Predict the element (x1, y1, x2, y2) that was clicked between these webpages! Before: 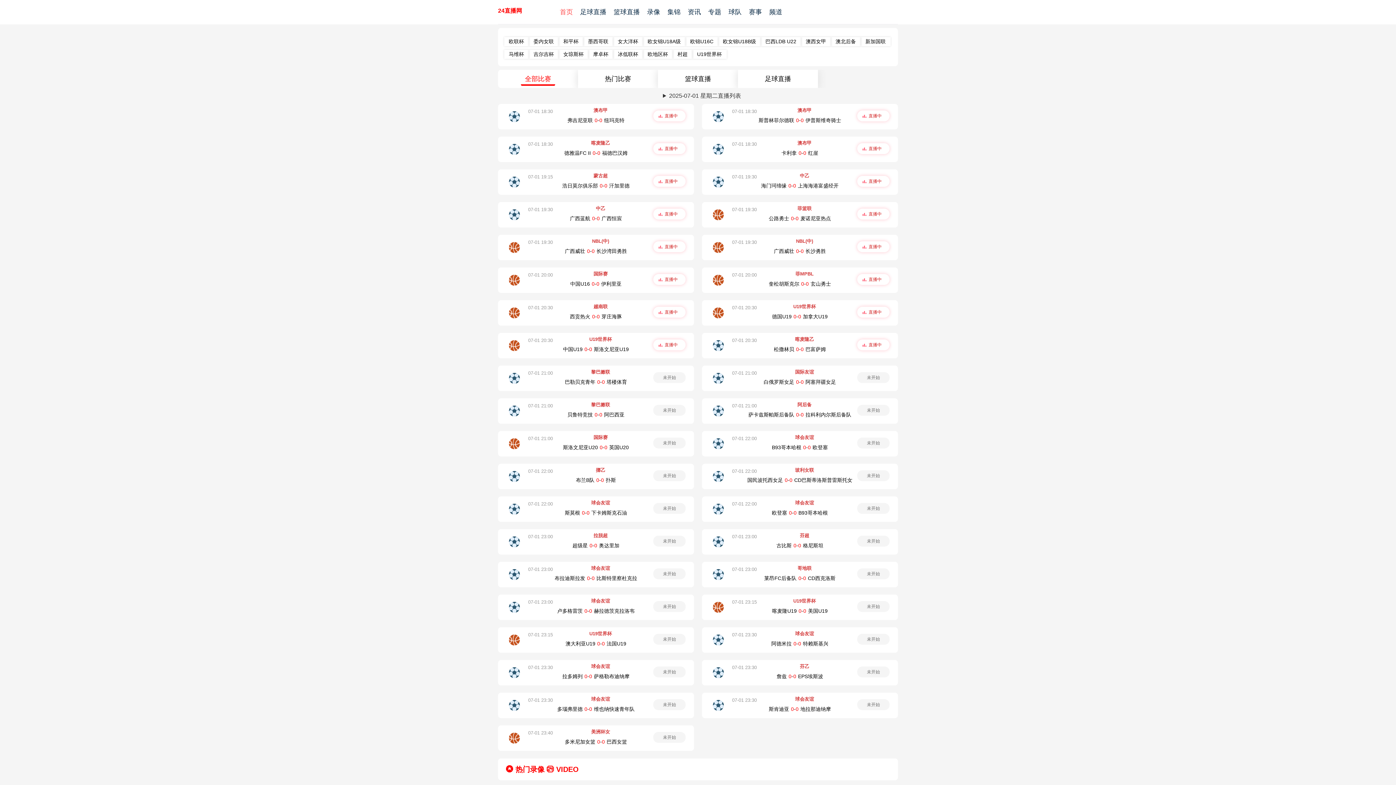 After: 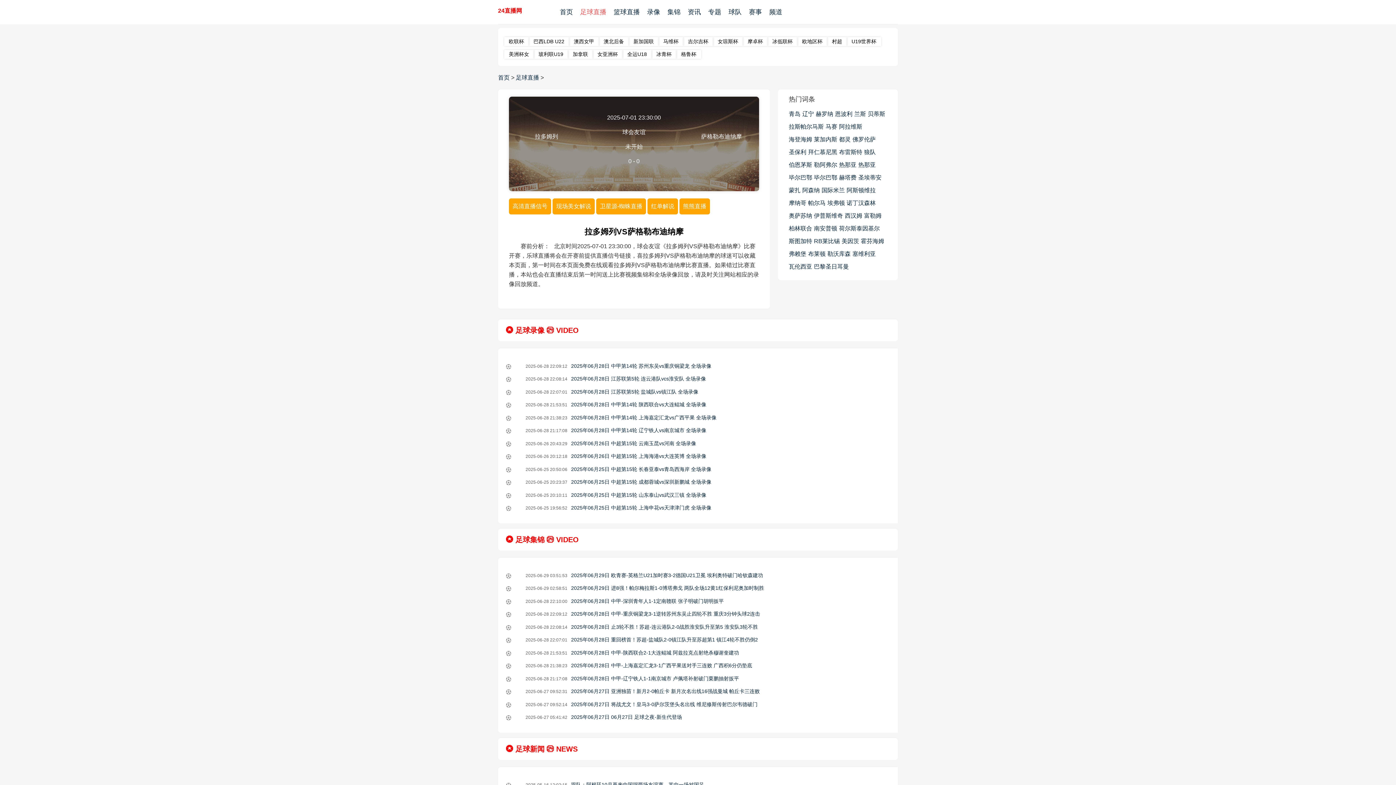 Action: label: 07-01 23:30 bbox: (528, 665, 552, 670)